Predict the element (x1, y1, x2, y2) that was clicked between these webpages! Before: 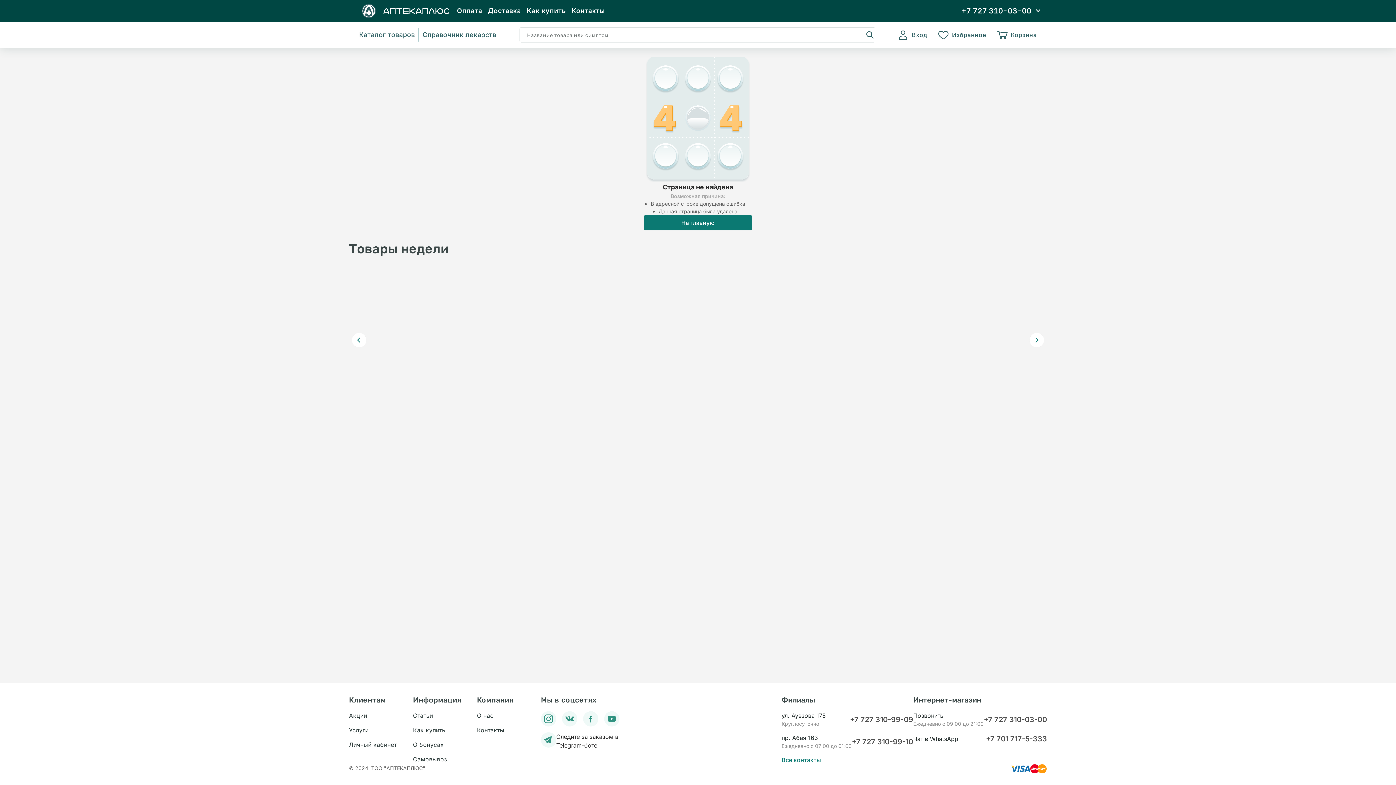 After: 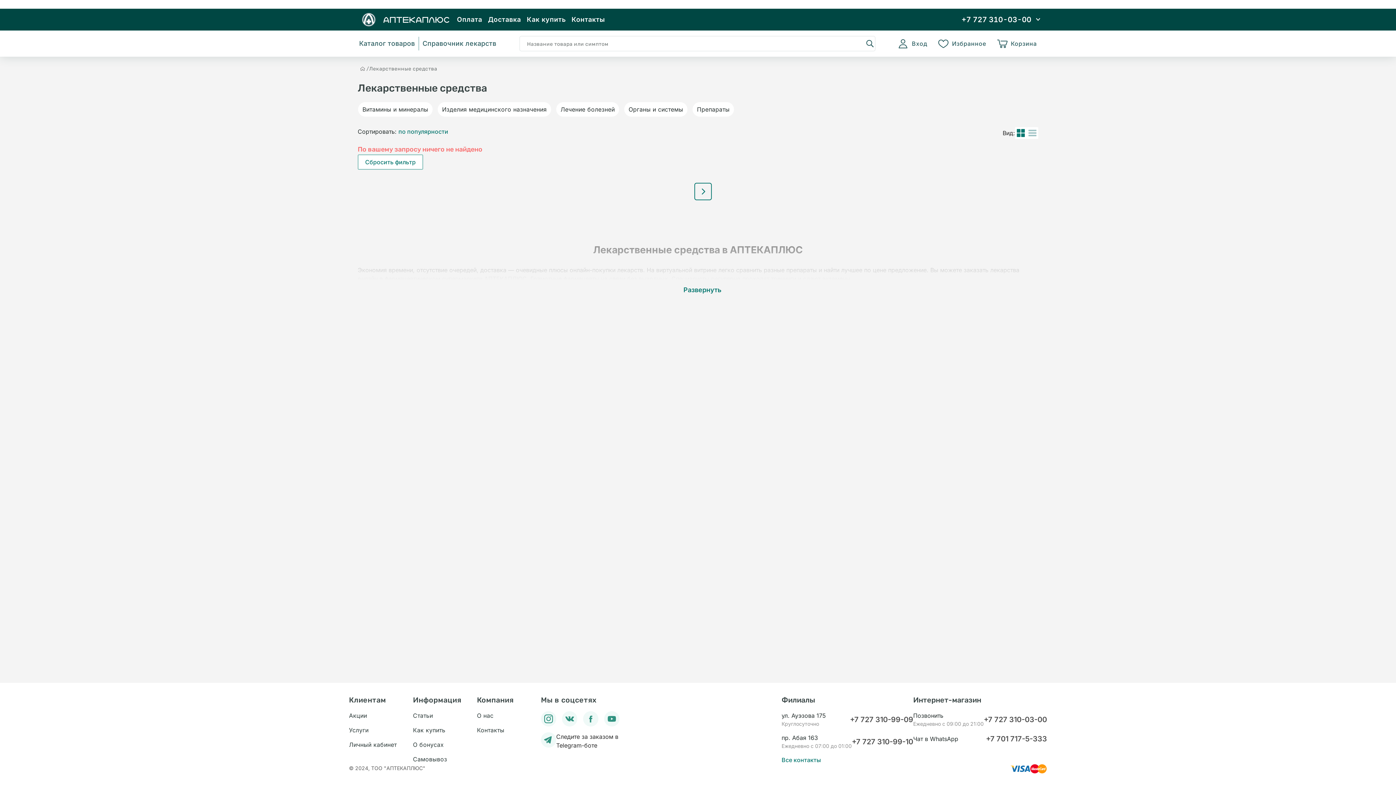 Action: label: Каталог товаров bbox: (359, 28, 418, 41)